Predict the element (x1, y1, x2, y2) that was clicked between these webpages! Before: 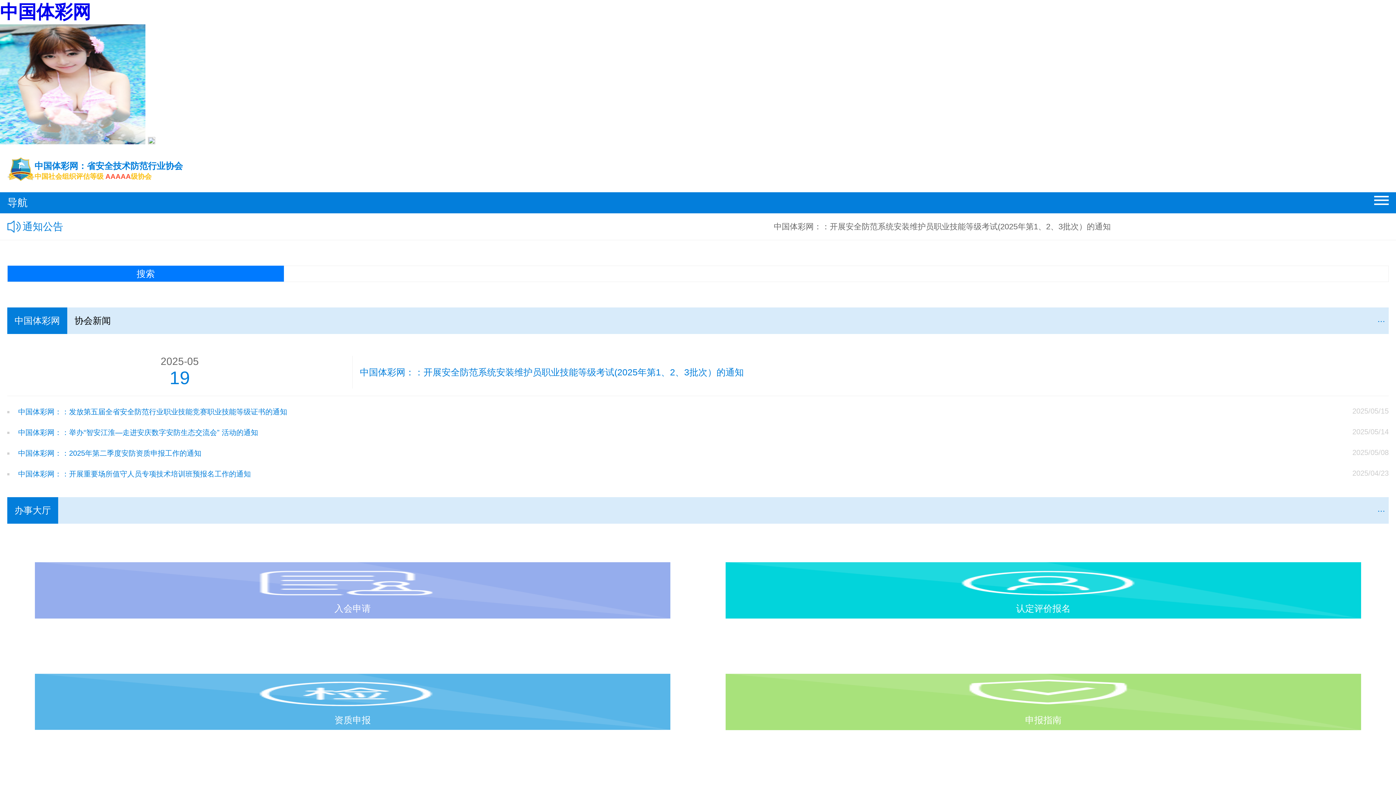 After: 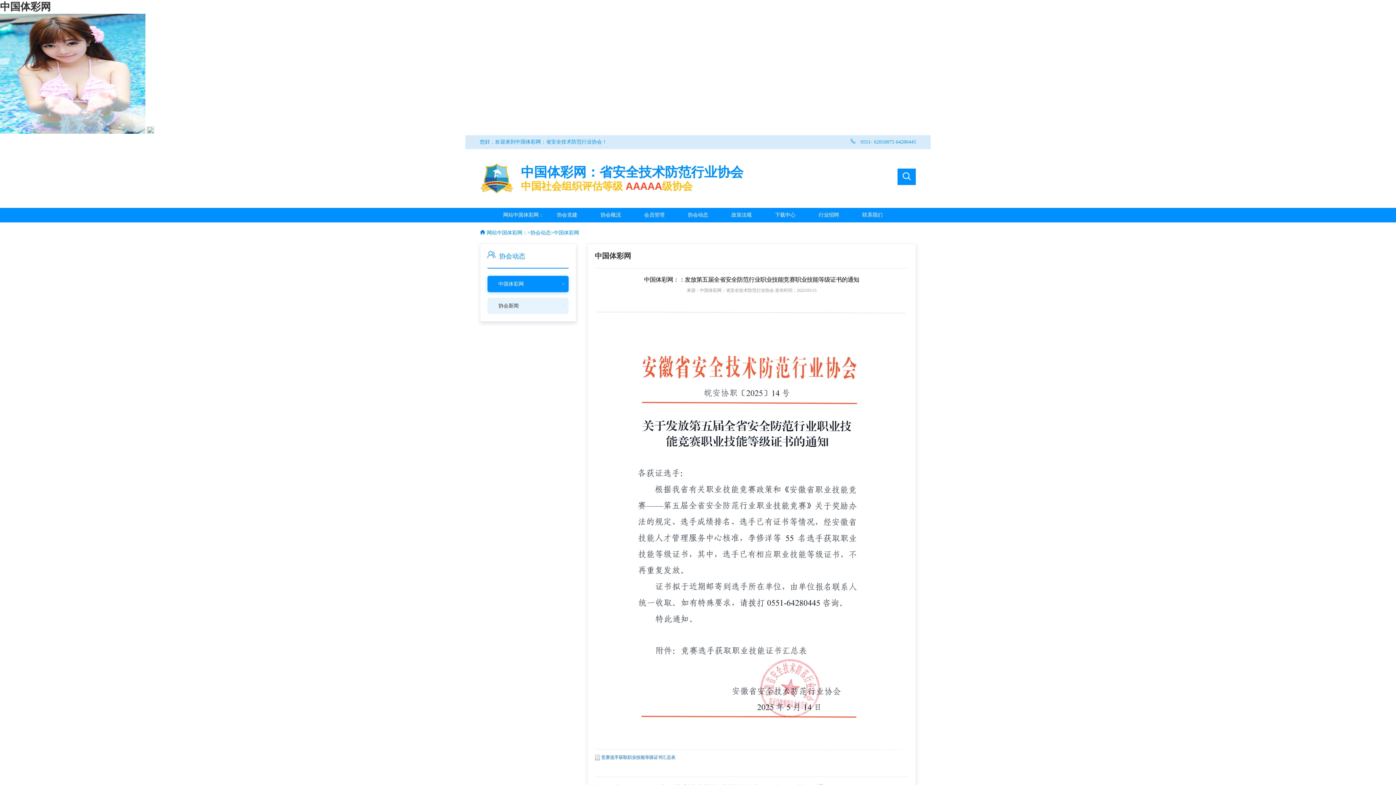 Action: label: 中国体彩网：：发放第五届全省安全防范行业职业技能竞赛职业技能等级证书的通知 bbox: (18, 407, 977, 417)